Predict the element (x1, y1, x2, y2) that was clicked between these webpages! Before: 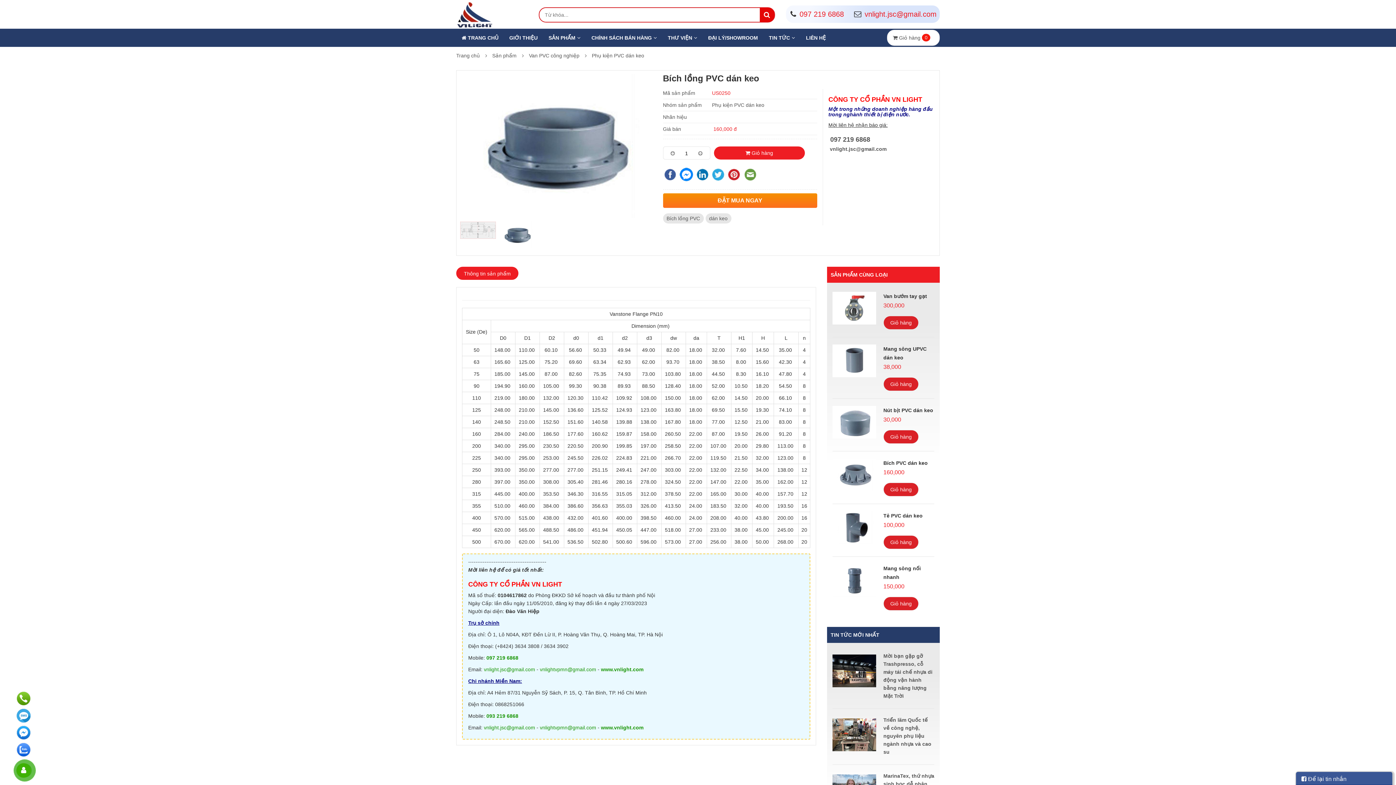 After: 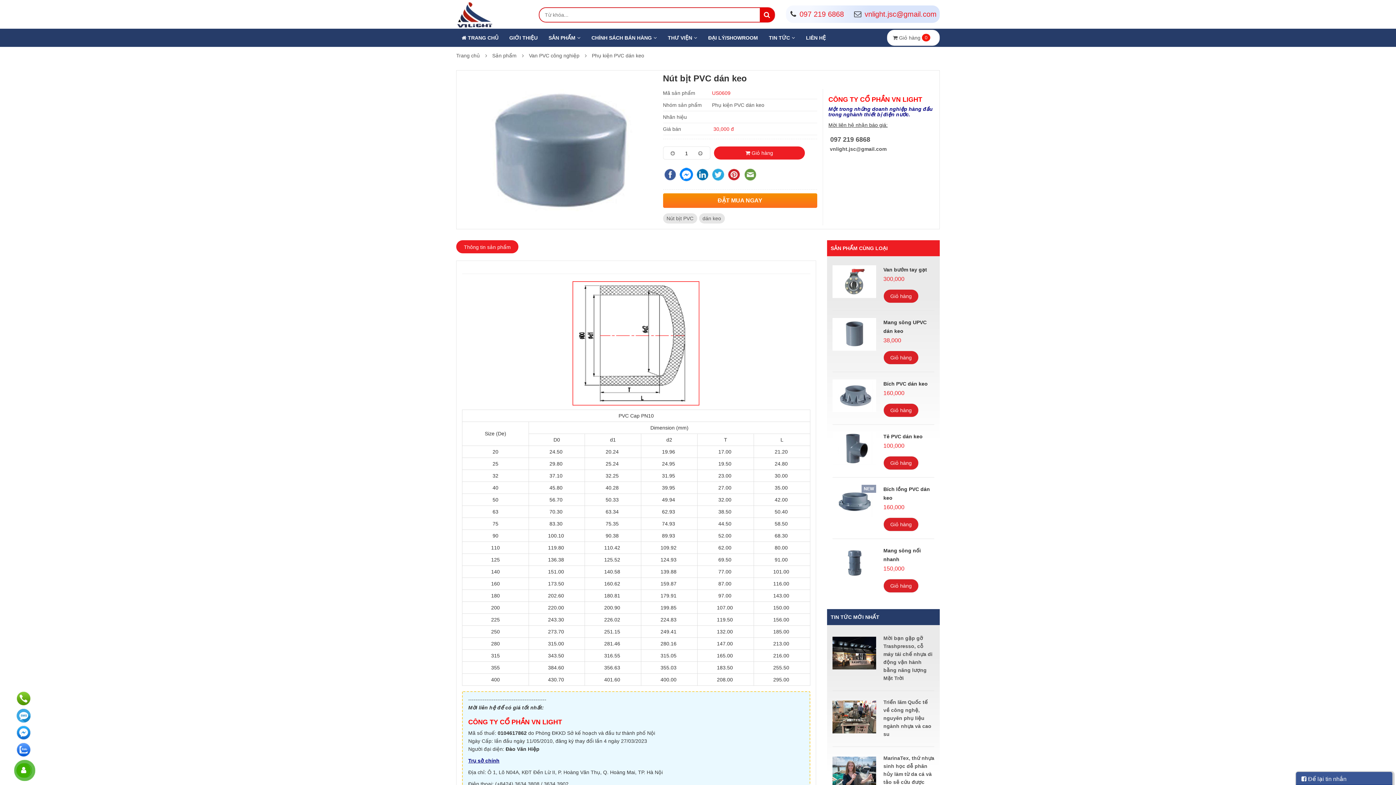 Action: bbox: (883, 407, 933, 413) label: Nút bịt PVC dán keo